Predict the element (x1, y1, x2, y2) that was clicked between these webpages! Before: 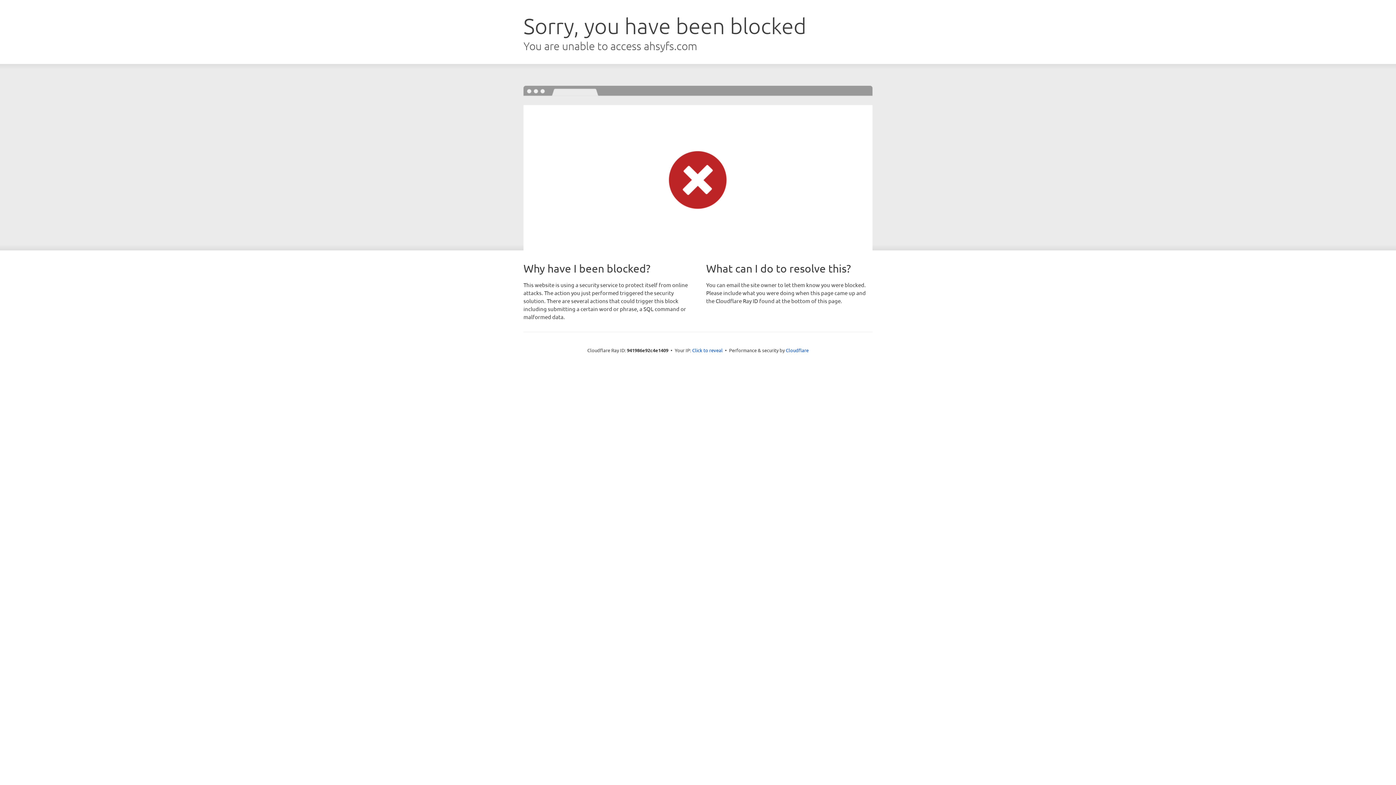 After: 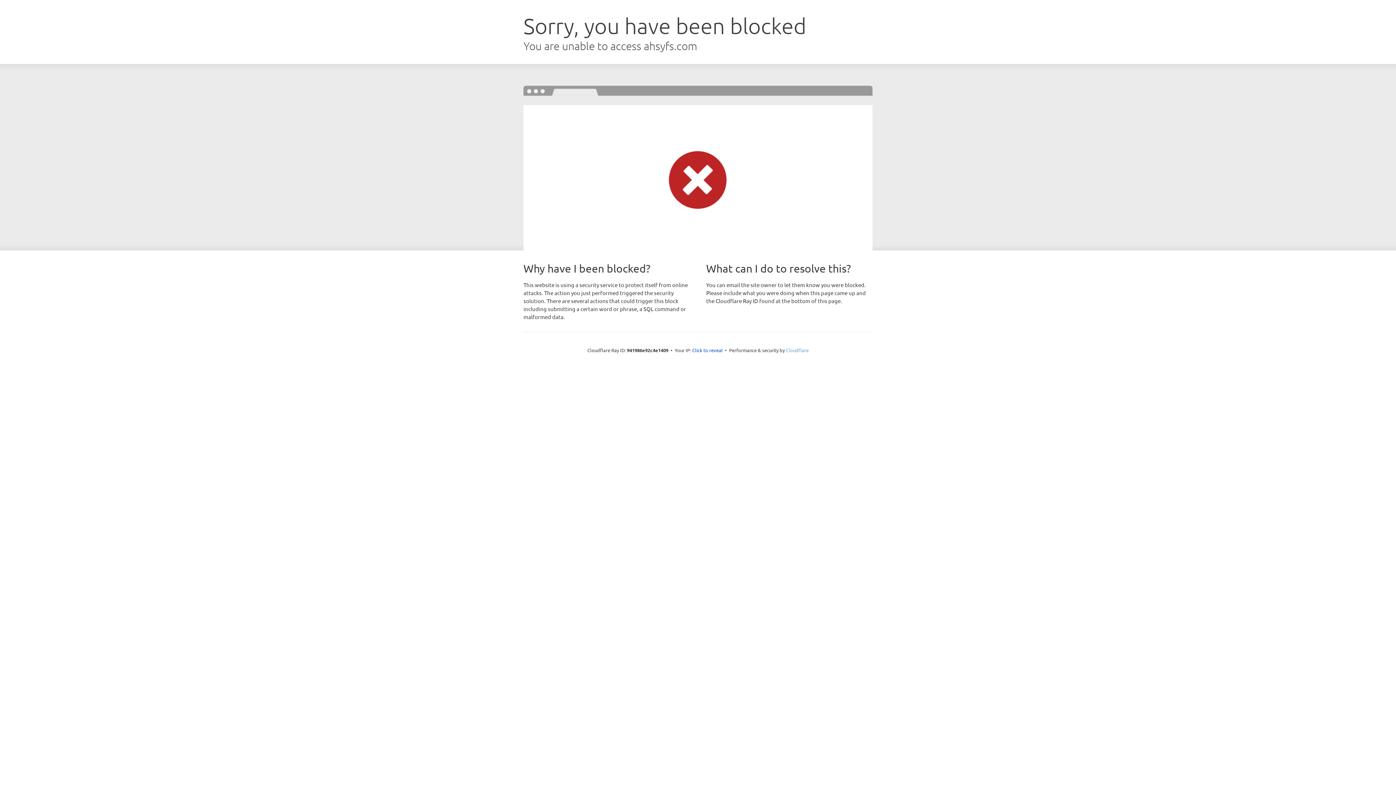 Action: label: Cloudflare bbox: (786, 347, 808, 353)